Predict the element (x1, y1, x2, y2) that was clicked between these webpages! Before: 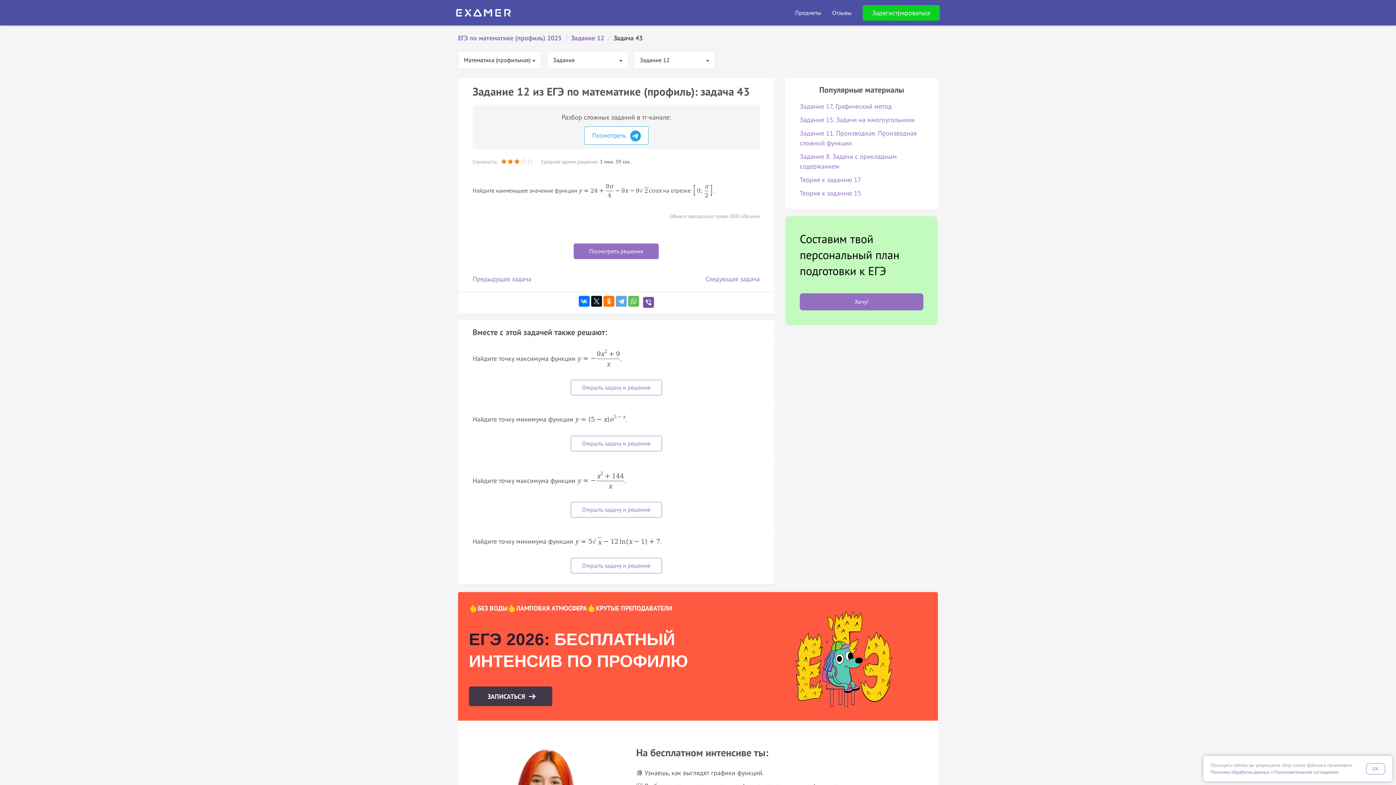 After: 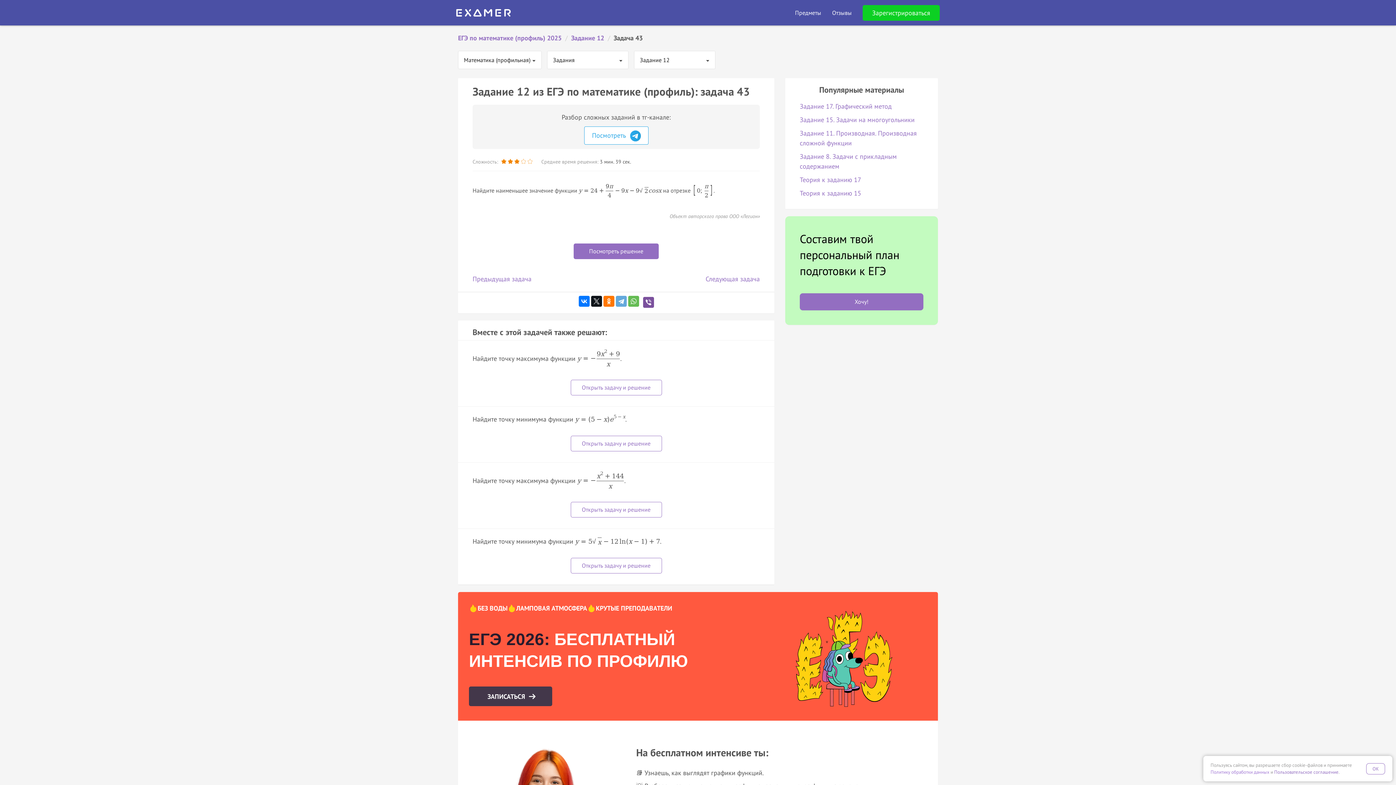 Action: label: Политику обработки данных bbox: (1210, 769, 1269, 775)